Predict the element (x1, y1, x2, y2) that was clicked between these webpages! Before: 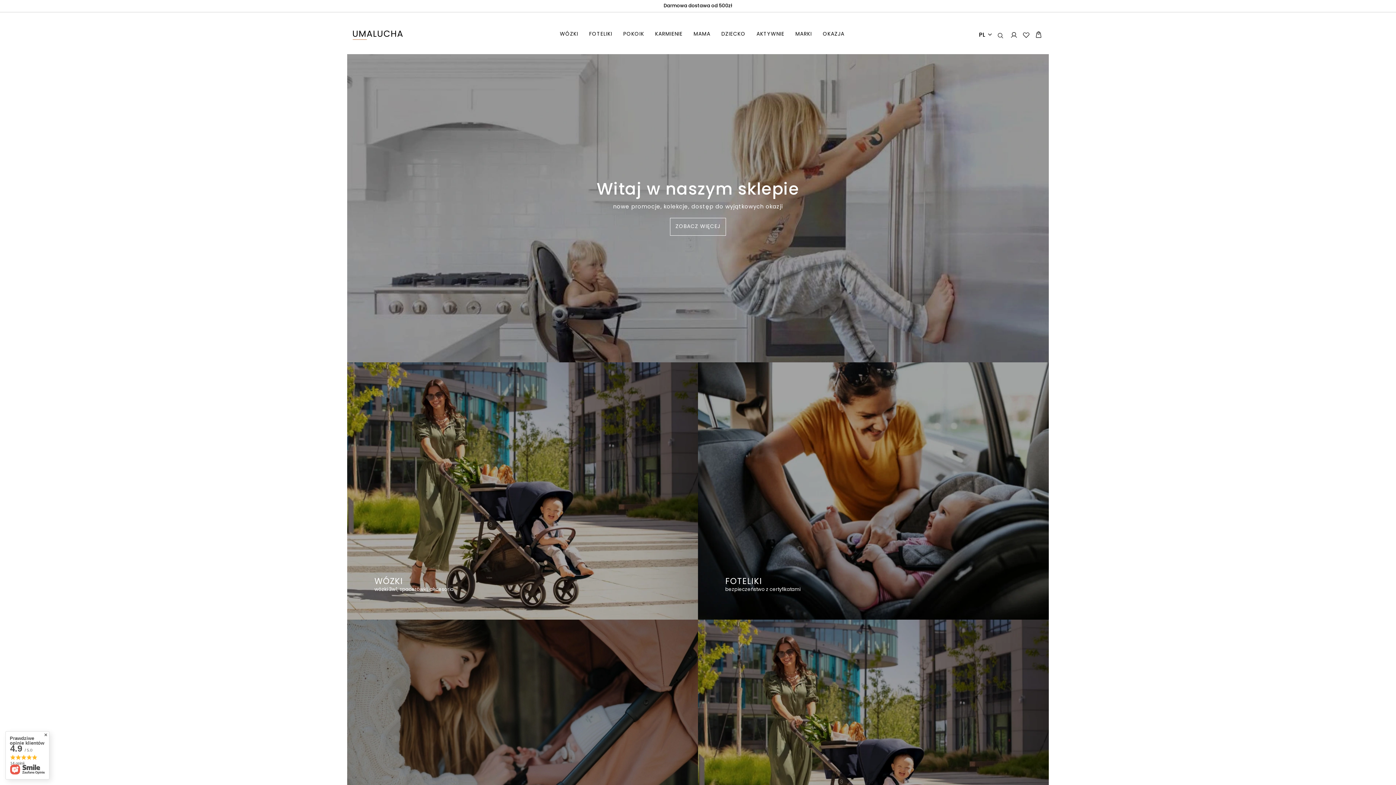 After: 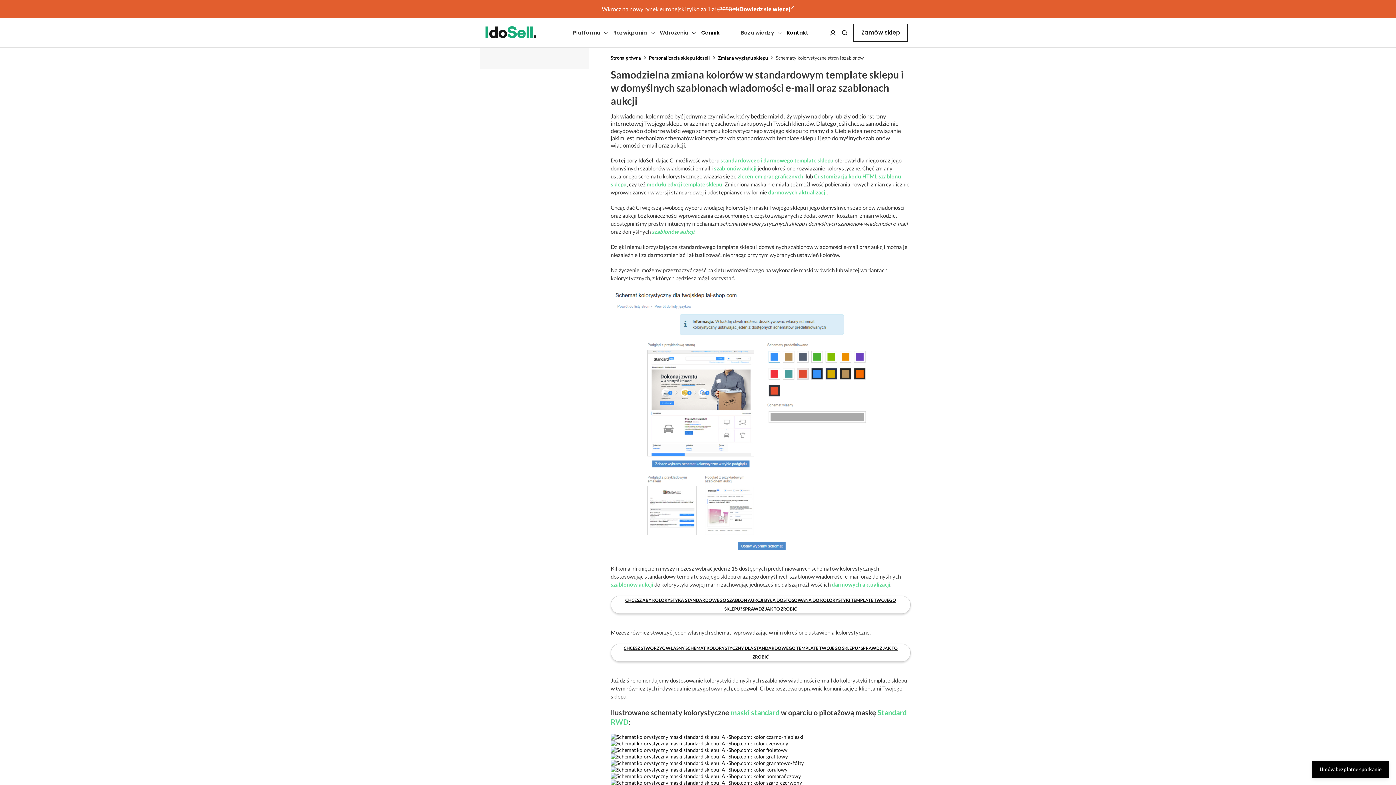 Action: label: ZOBACZ WIĘCEJ bbox: (670, 217, 726, 235)